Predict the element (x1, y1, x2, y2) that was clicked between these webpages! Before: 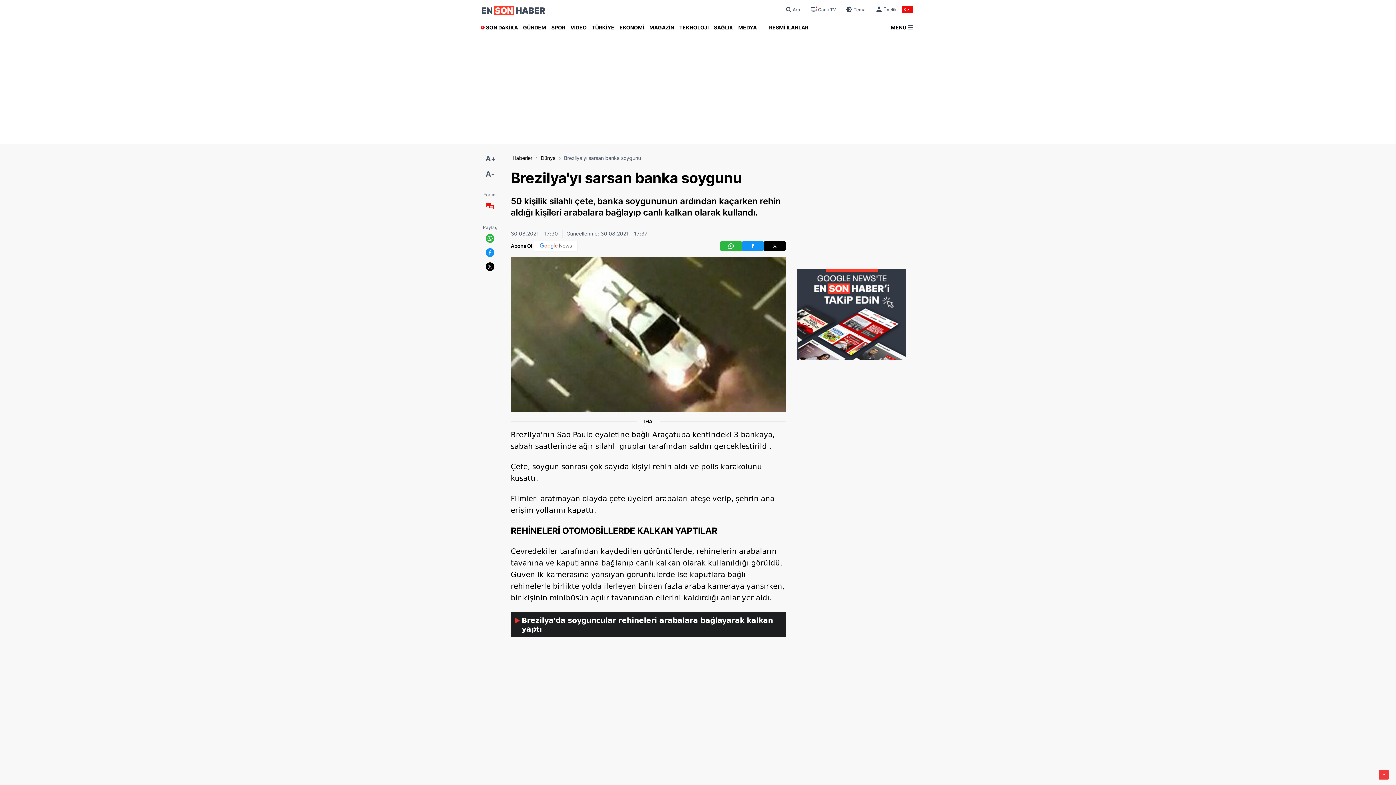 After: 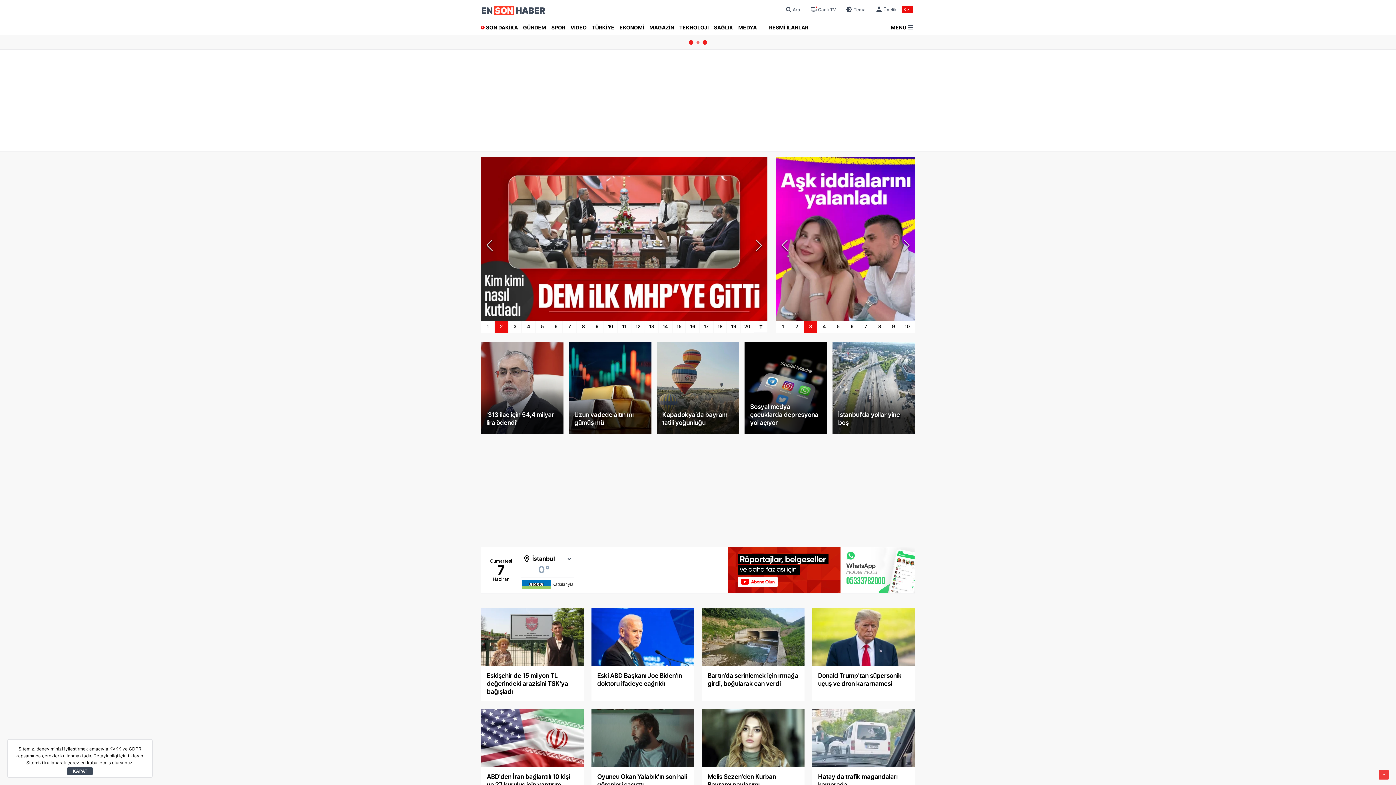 Action: label: Haberler bbox: (512, 154, 532, 161)